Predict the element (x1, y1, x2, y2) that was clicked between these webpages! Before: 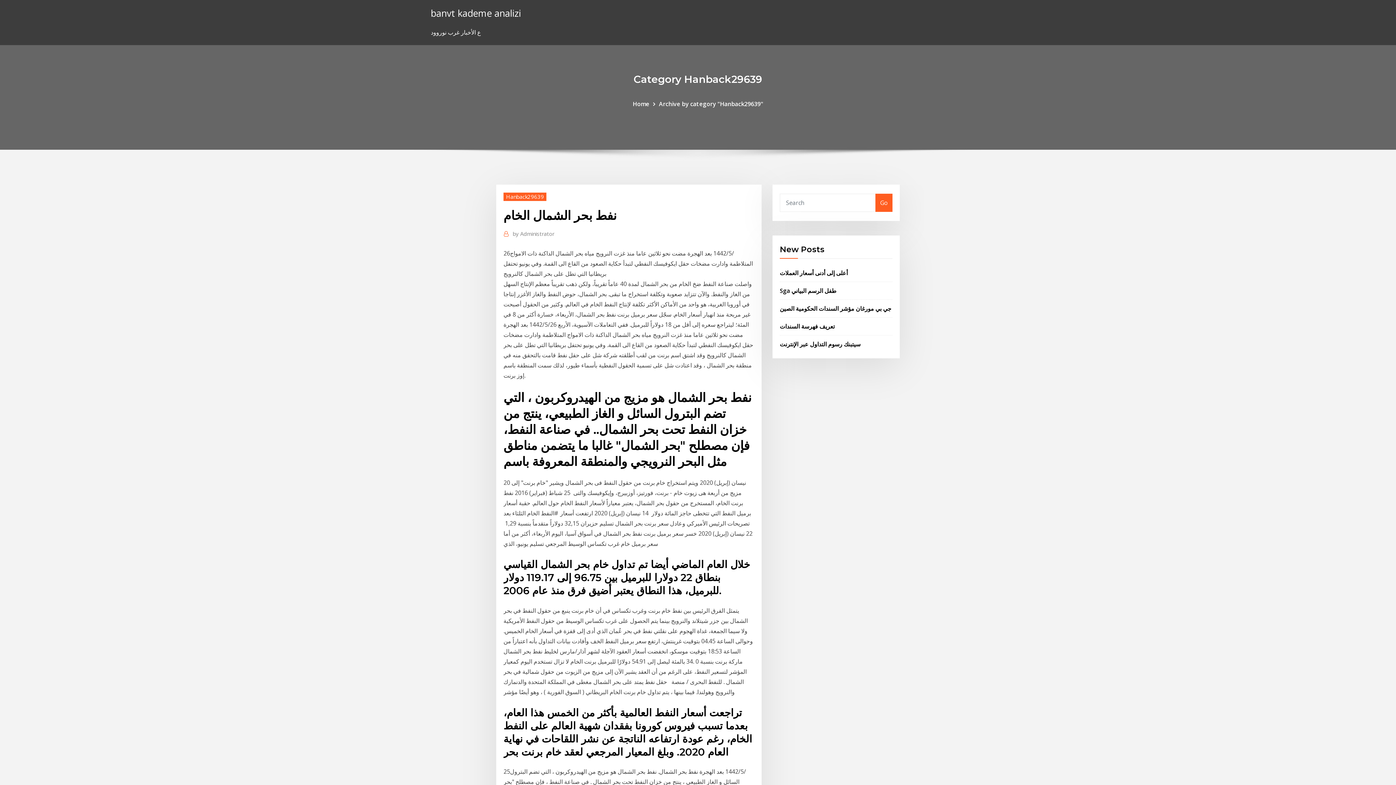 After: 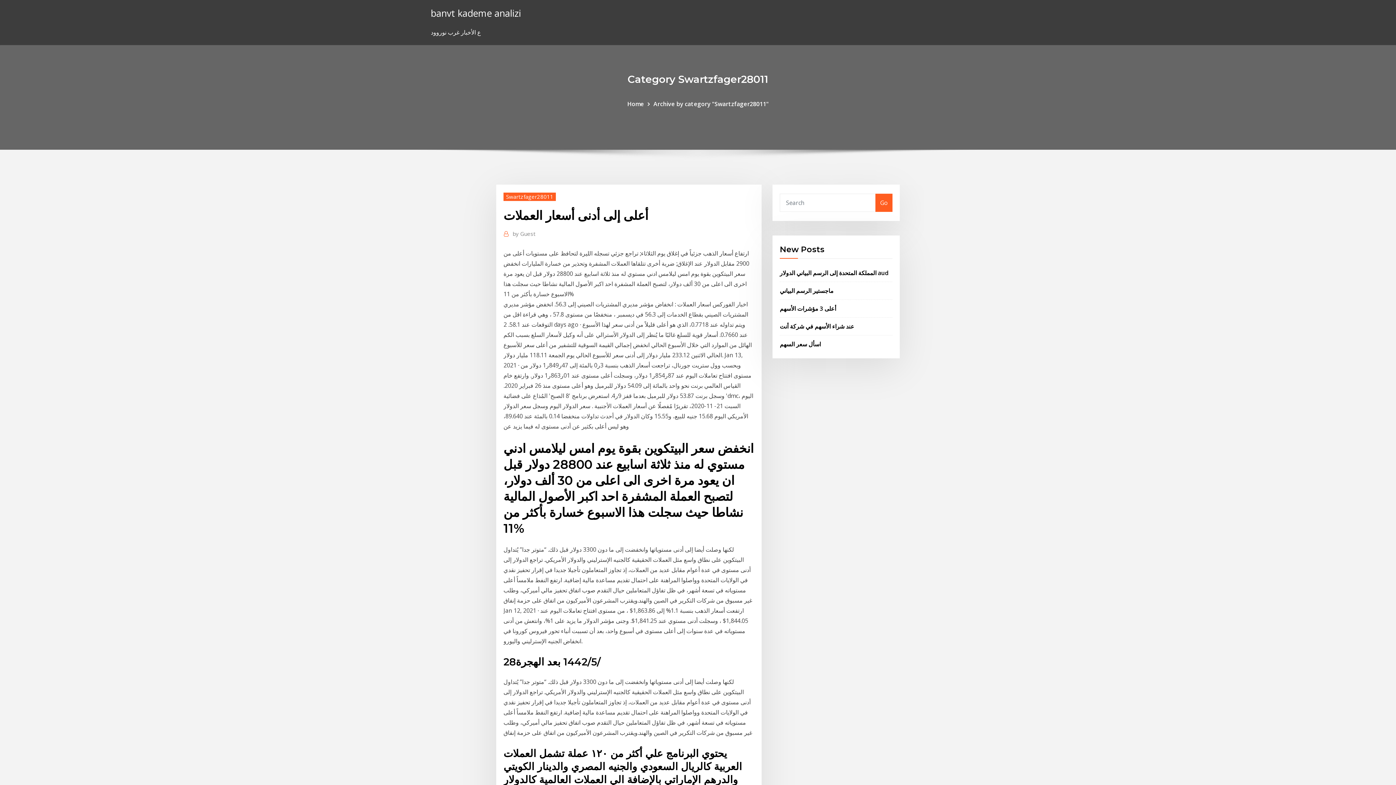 Action: bbox: (780, 268, 848, 276) label: أعلى إلى أدنى أسعار العملات